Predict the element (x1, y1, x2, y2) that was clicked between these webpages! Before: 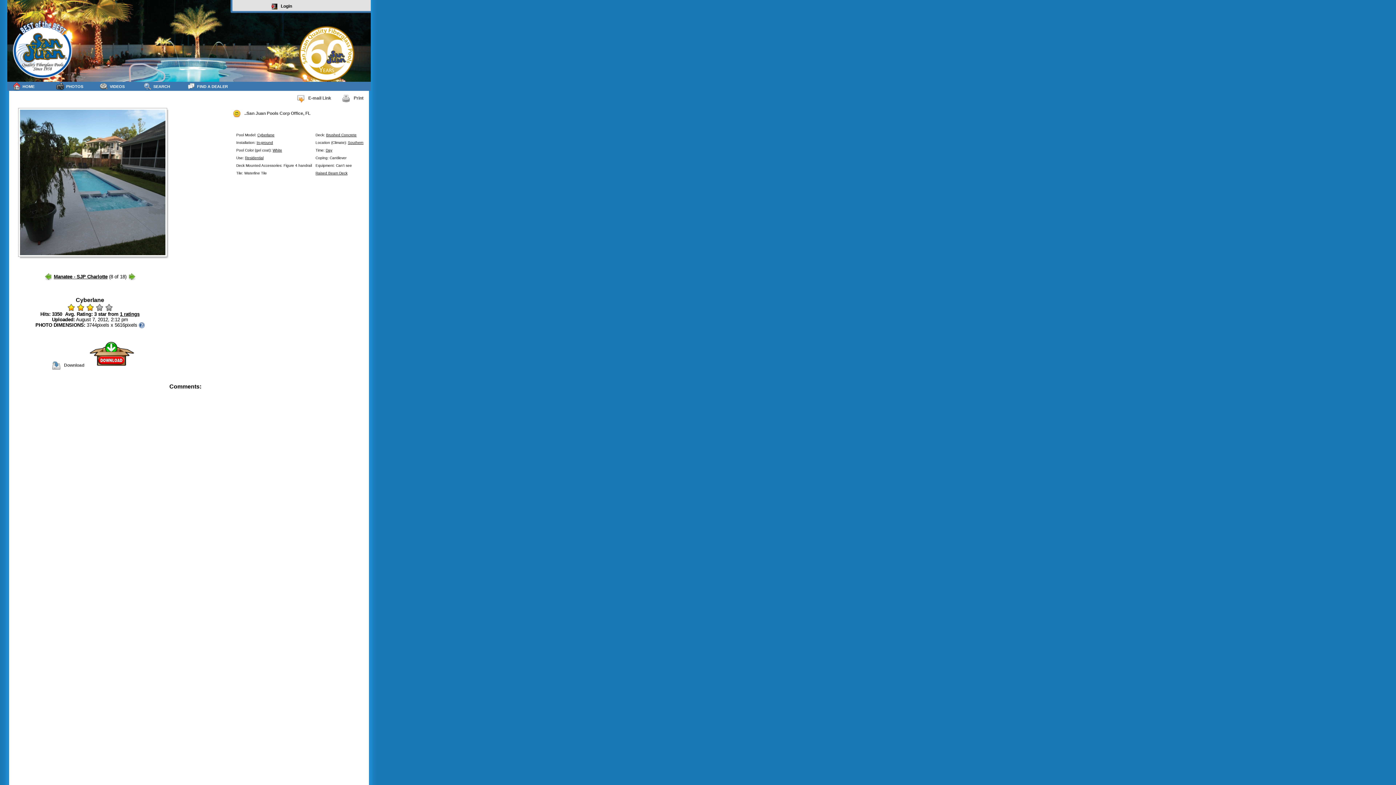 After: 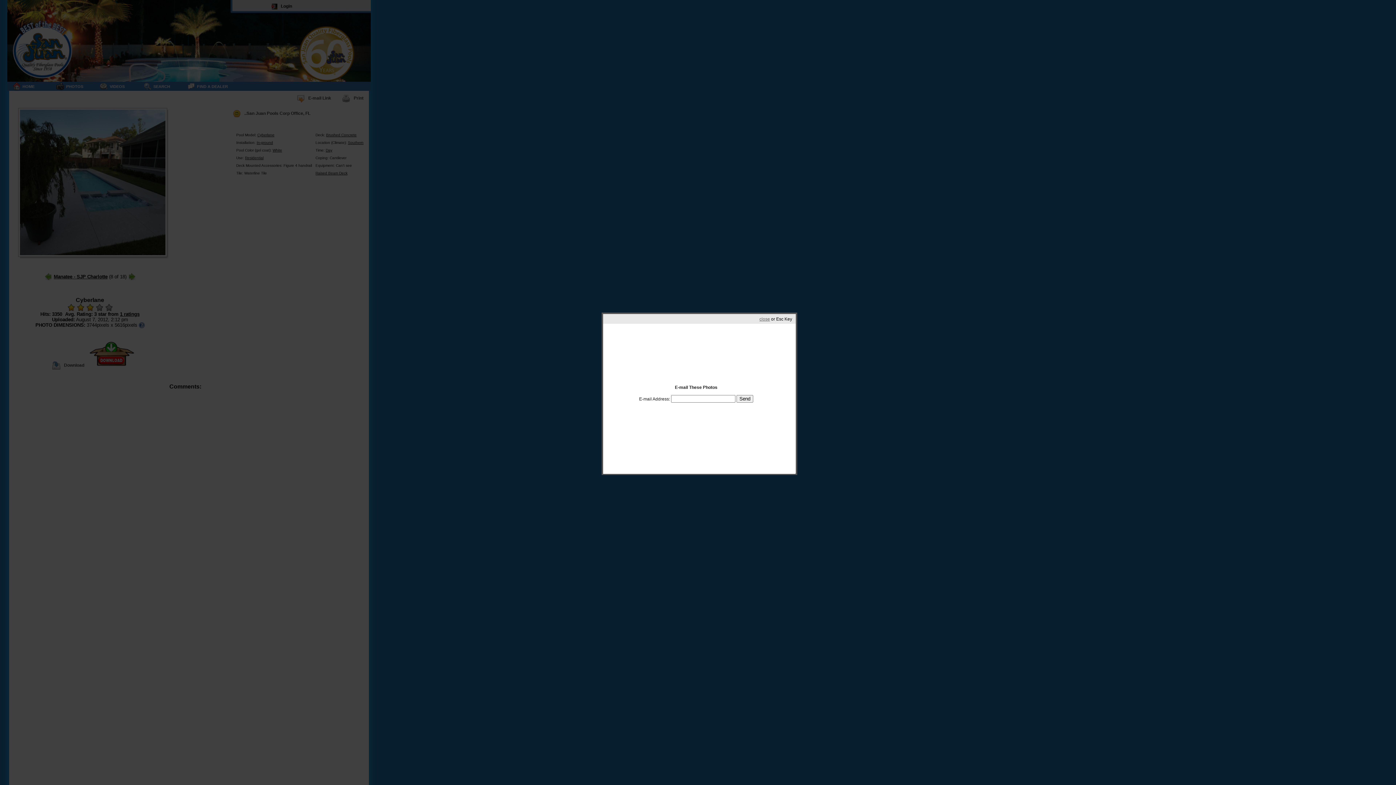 Action: bbox: (291, 93, 333, 102) label: E-mail Link